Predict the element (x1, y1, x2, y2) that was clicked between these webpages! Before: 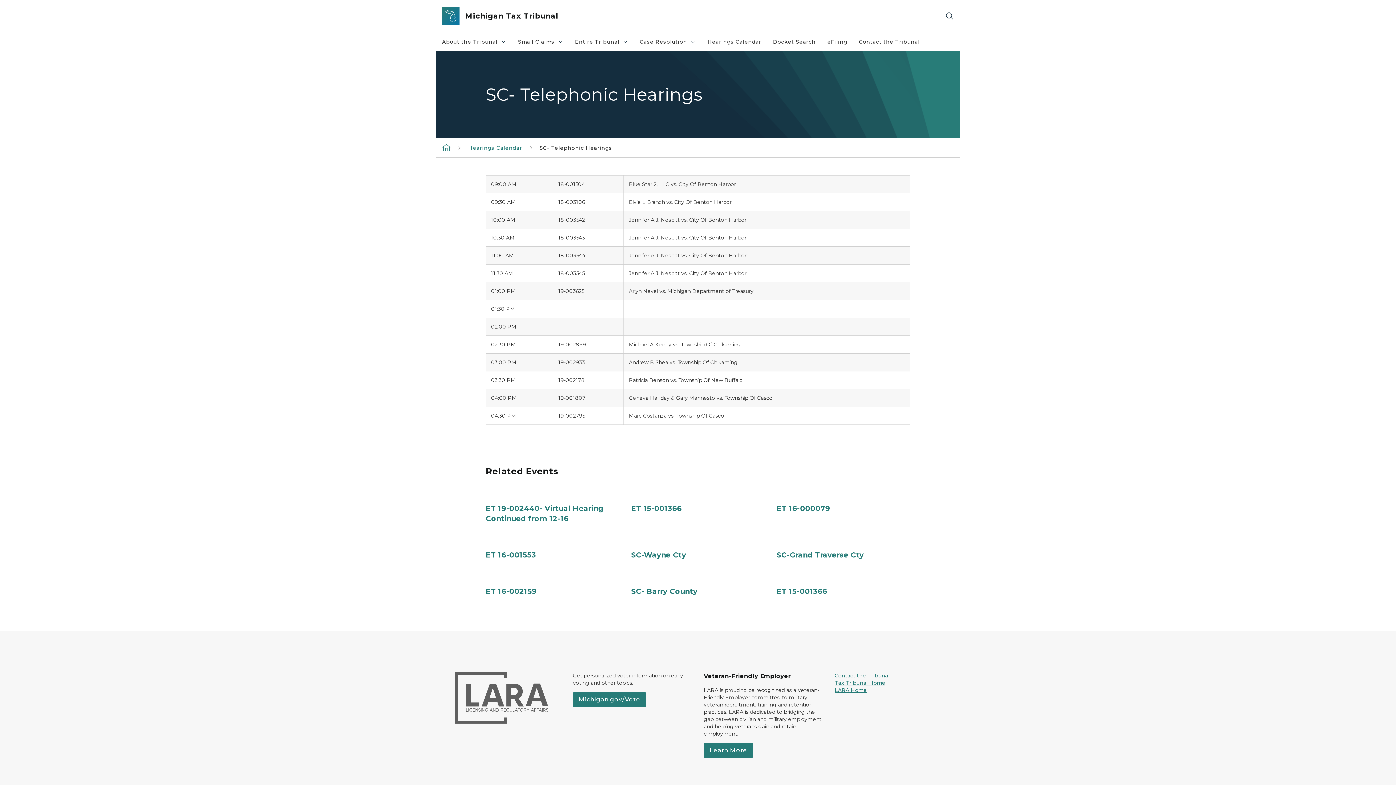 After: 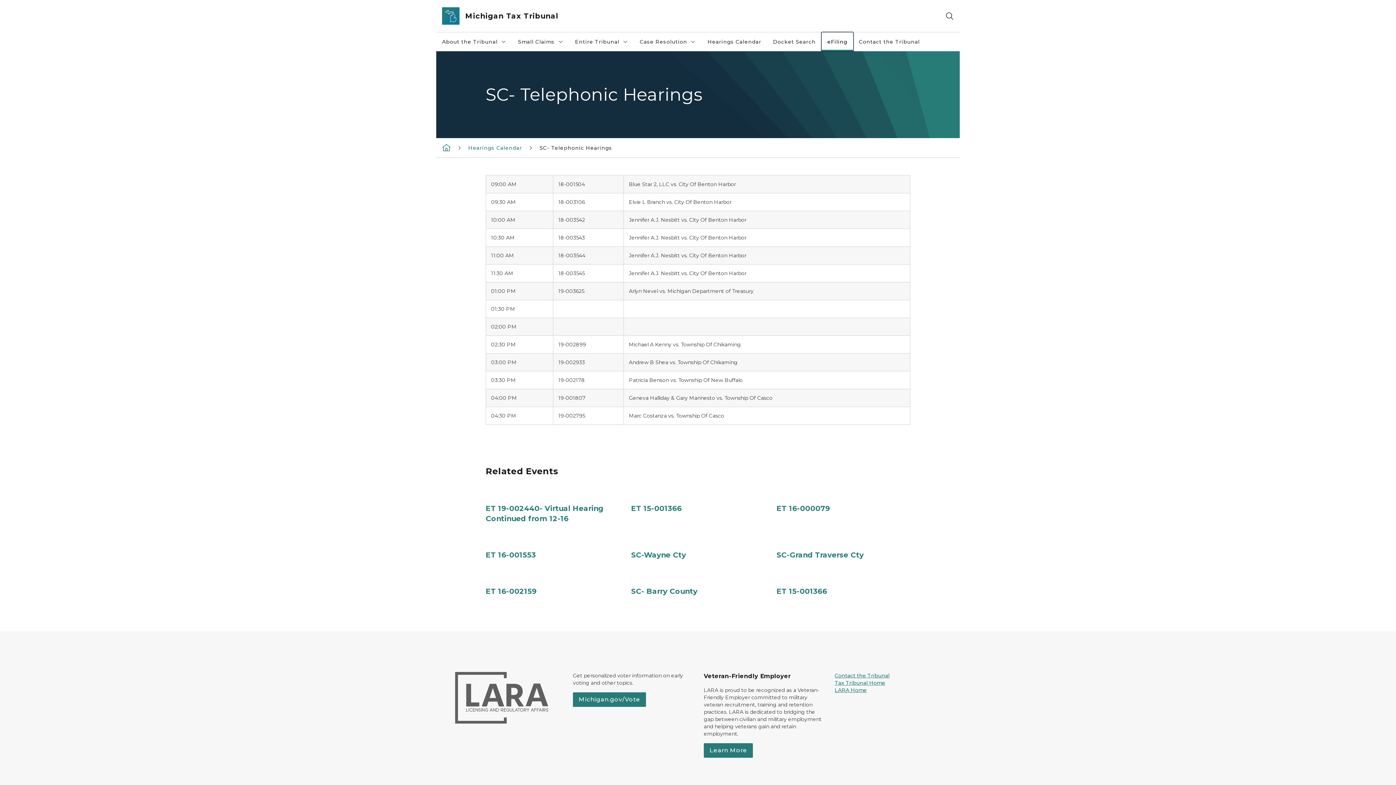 Action: label: eFiling bbox: (821, 32, 853, 51)